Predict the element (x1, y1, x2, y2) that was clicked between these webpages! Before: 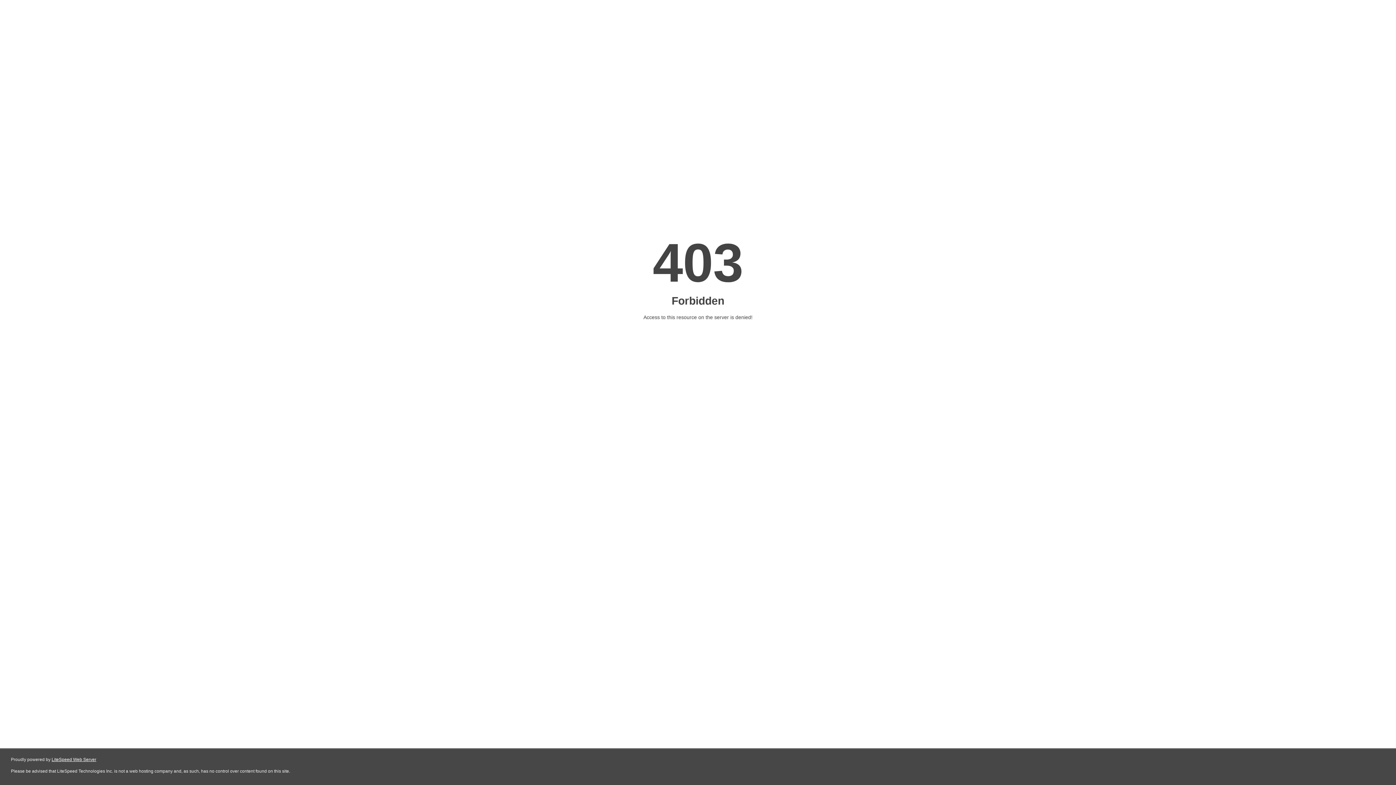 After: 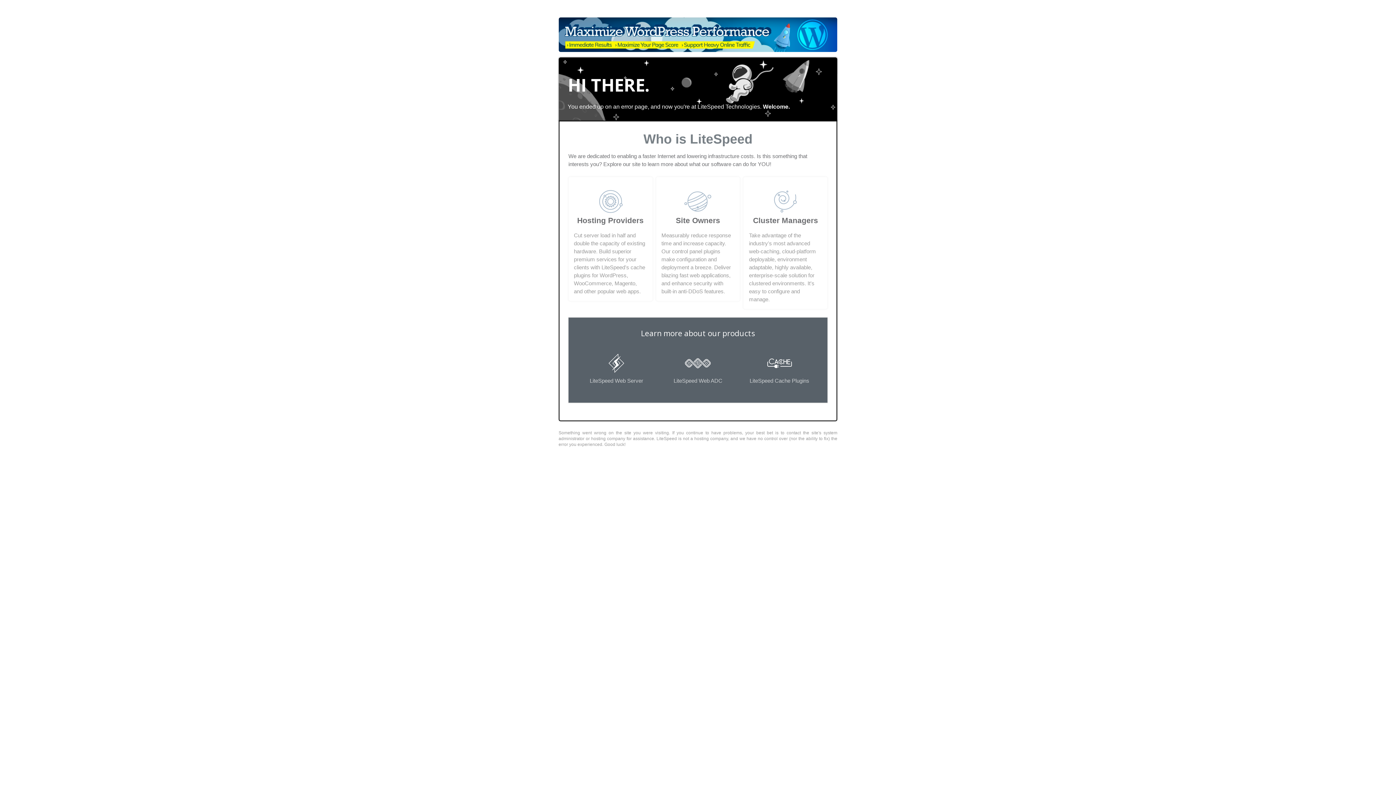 Action: bbox: (51, 757, 96, 762) label: LiteSpeed Web Server